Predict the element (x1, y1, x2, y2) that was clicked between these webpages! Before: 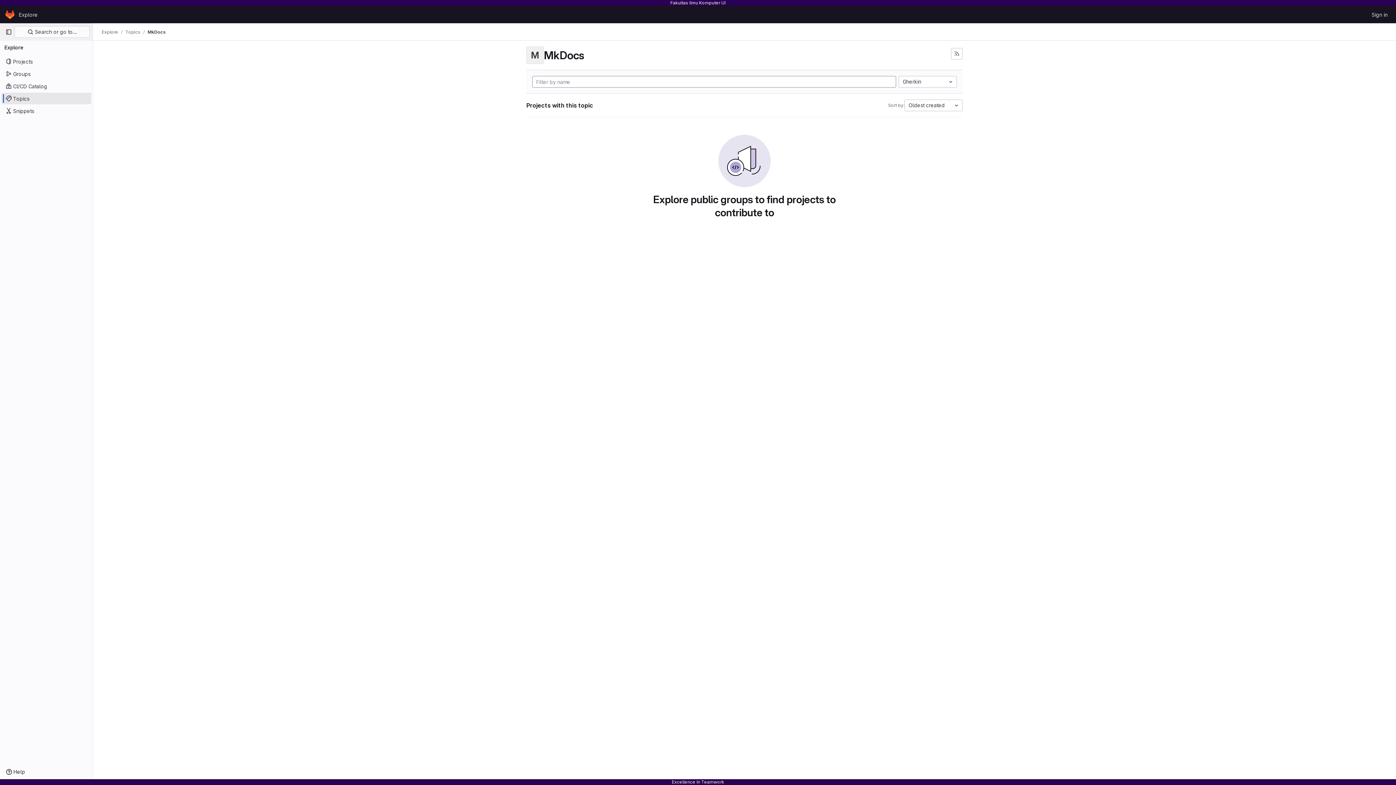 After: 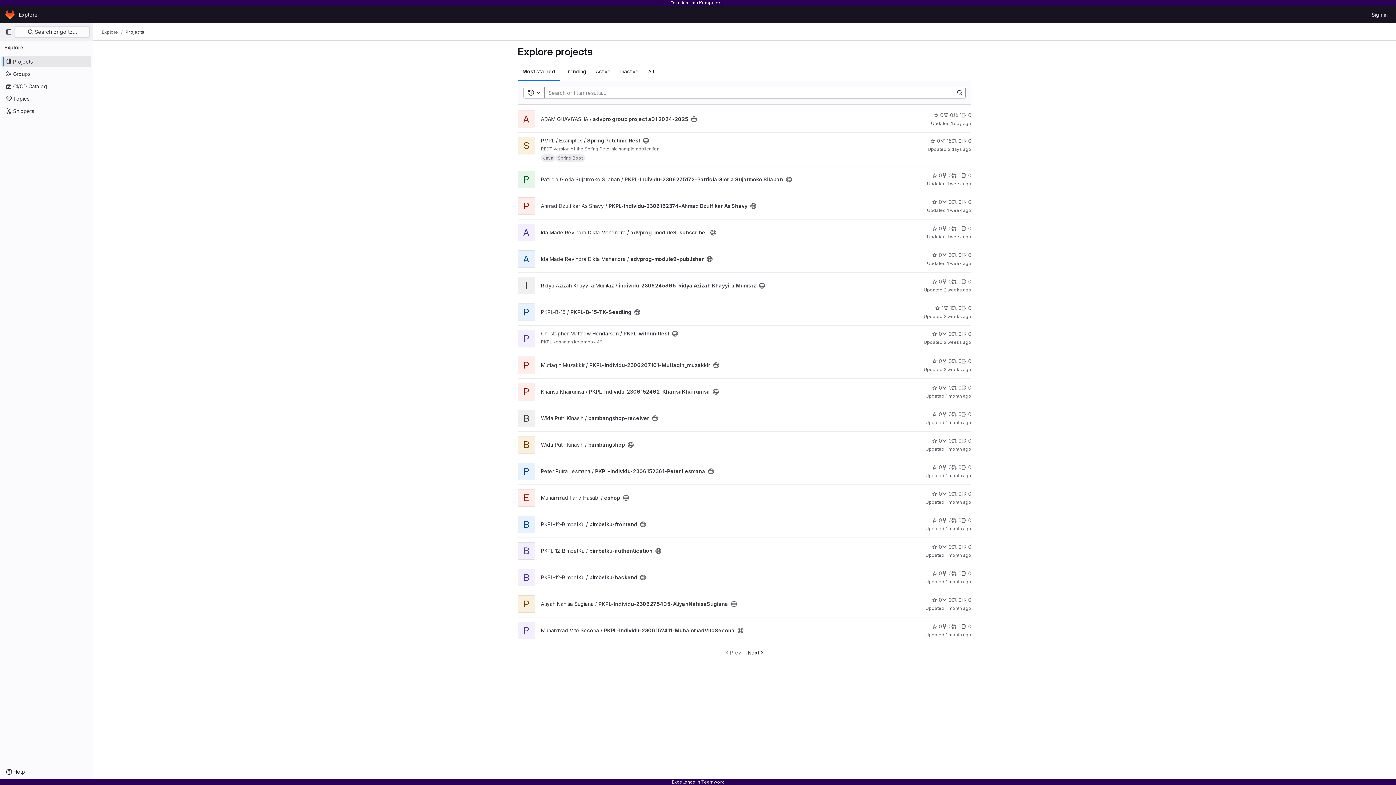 Action: label: Explore bbox: (101, 28, 118, 35)